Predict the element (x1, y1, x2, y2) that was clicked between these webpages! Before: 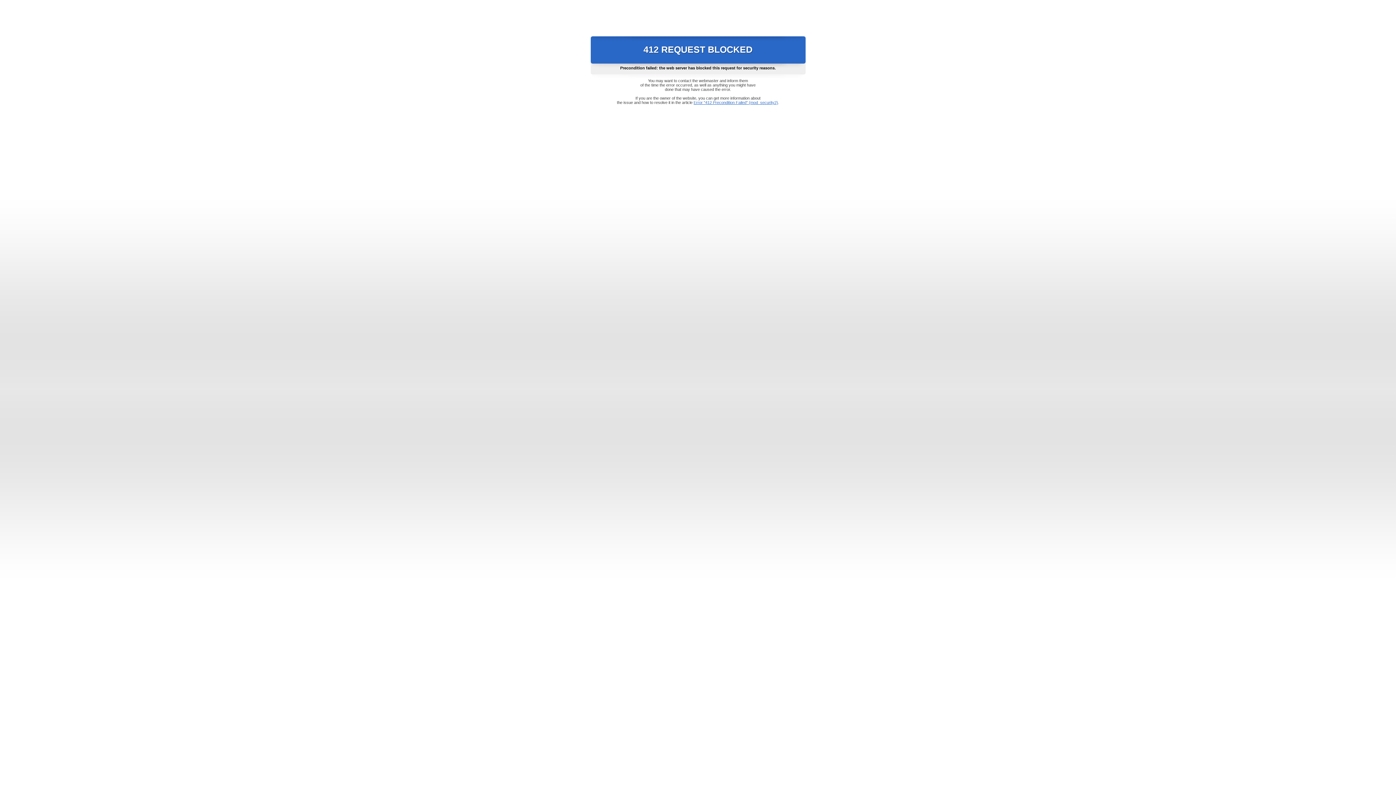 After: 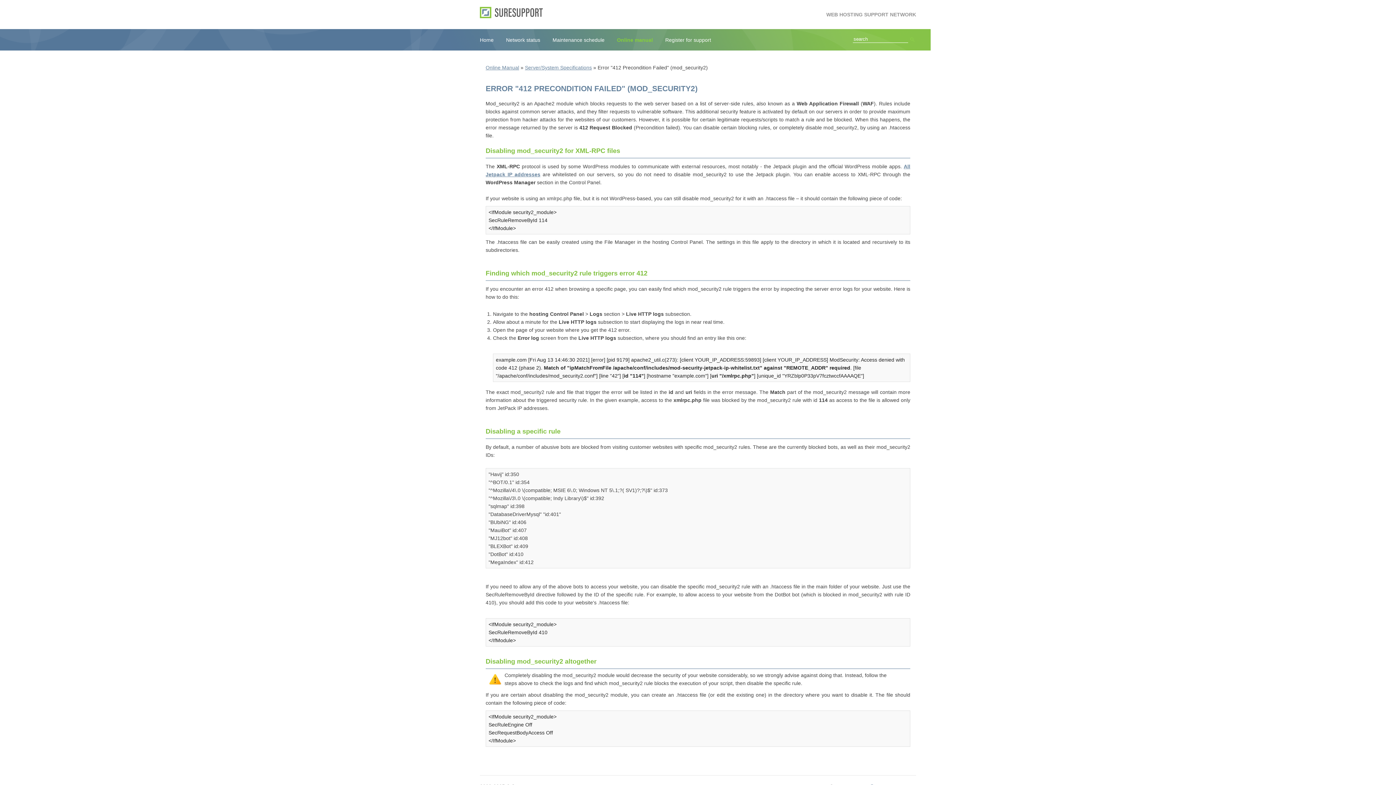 Action: label: Error "412 Precondition Failed" (mod_security2) bbox: (693, 100, 778, 104)